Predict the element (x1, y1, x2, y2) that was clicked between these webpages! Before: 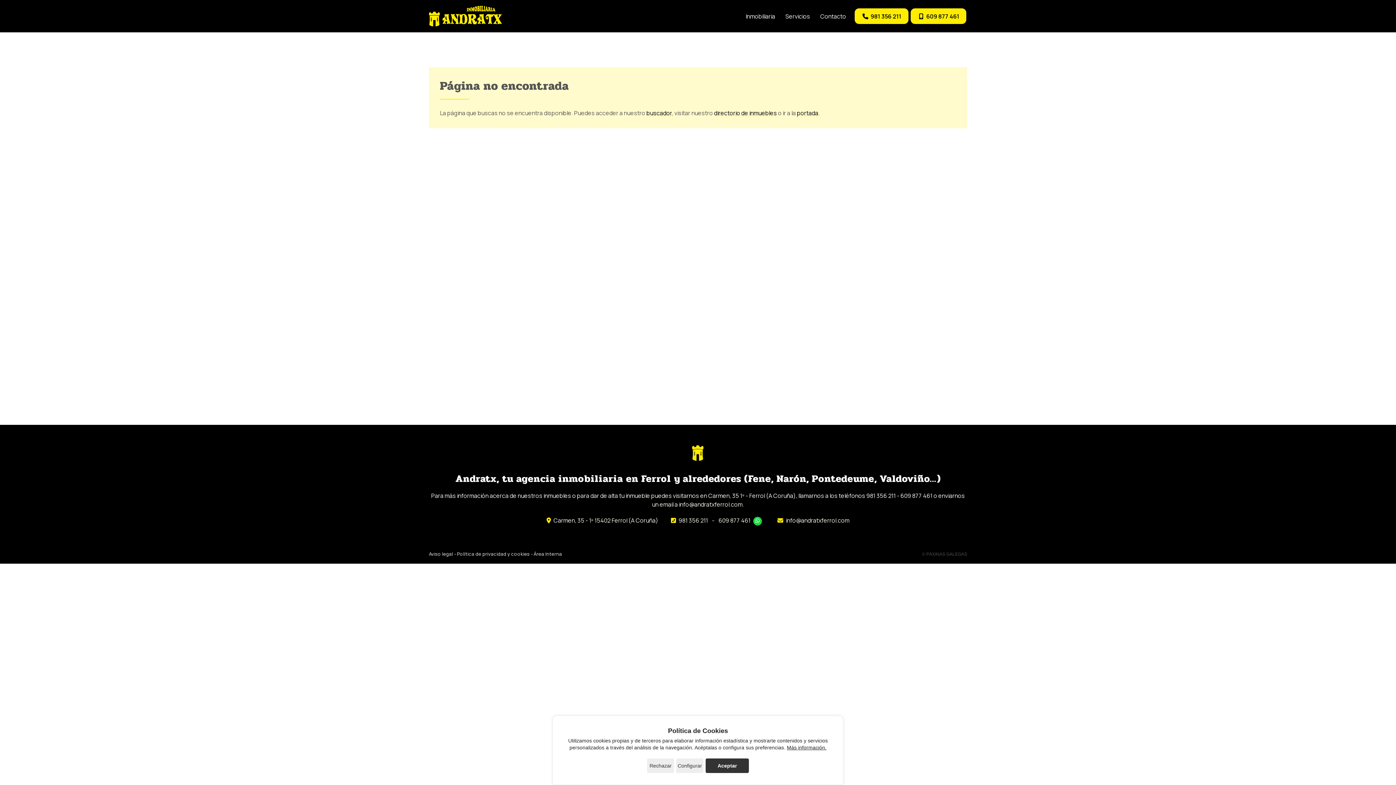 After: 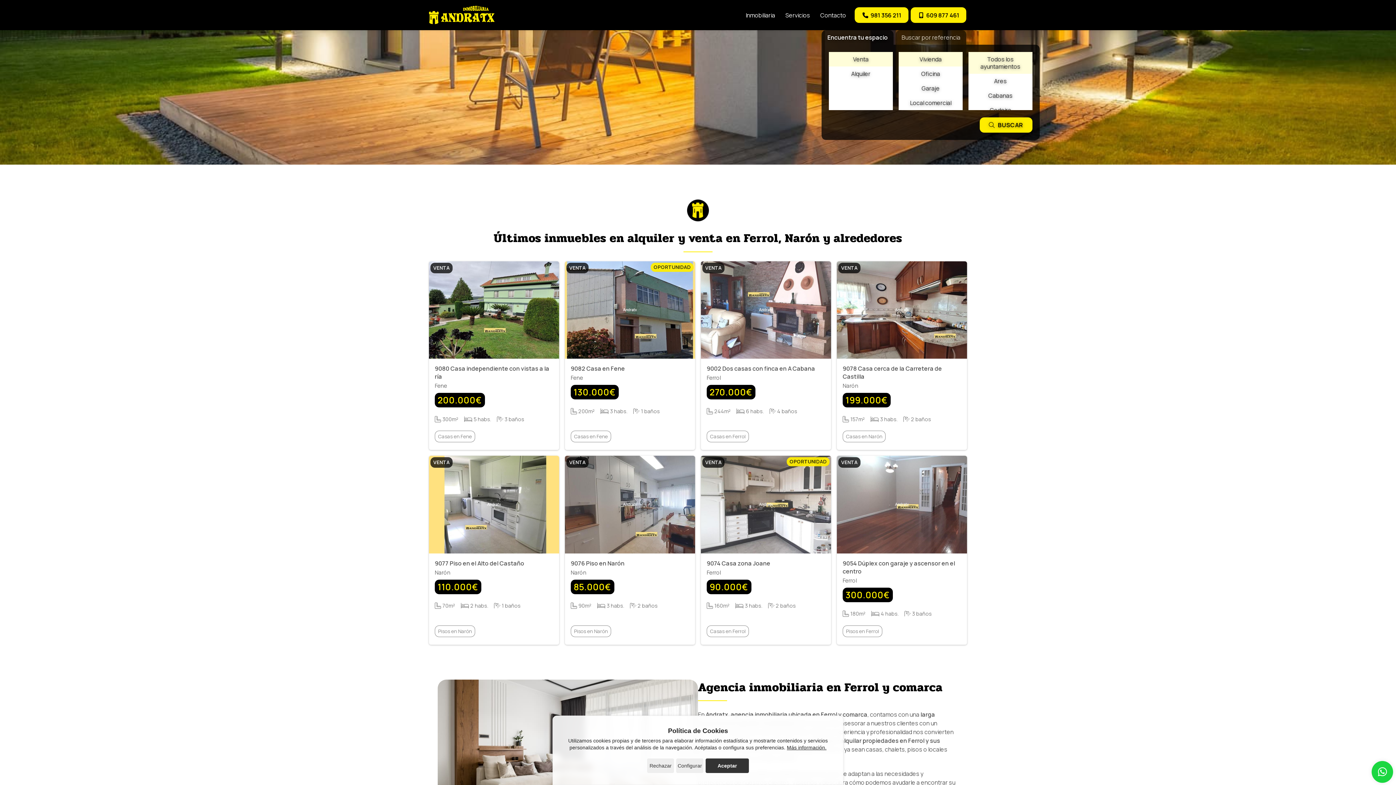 Action: bbox: (646, 109, 672, 117) label: buscador